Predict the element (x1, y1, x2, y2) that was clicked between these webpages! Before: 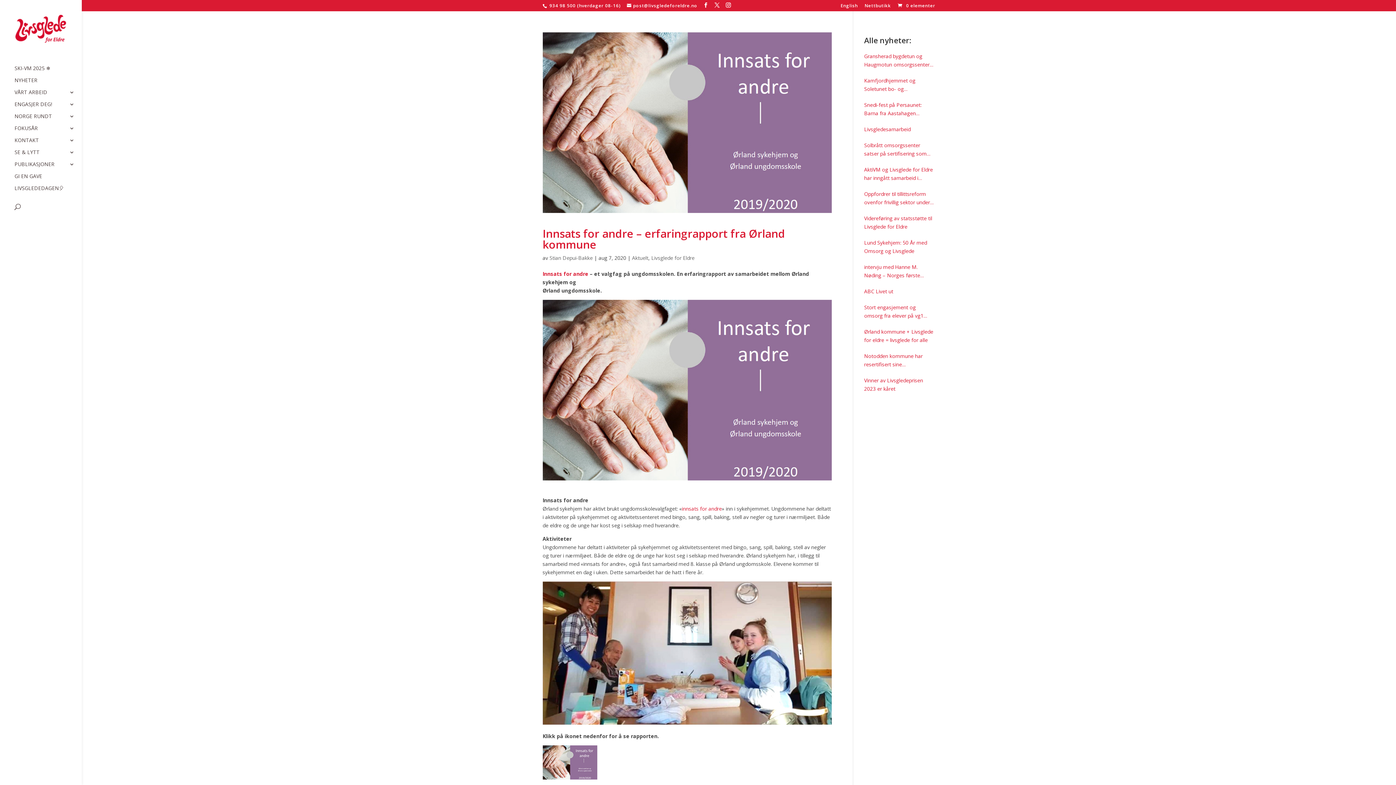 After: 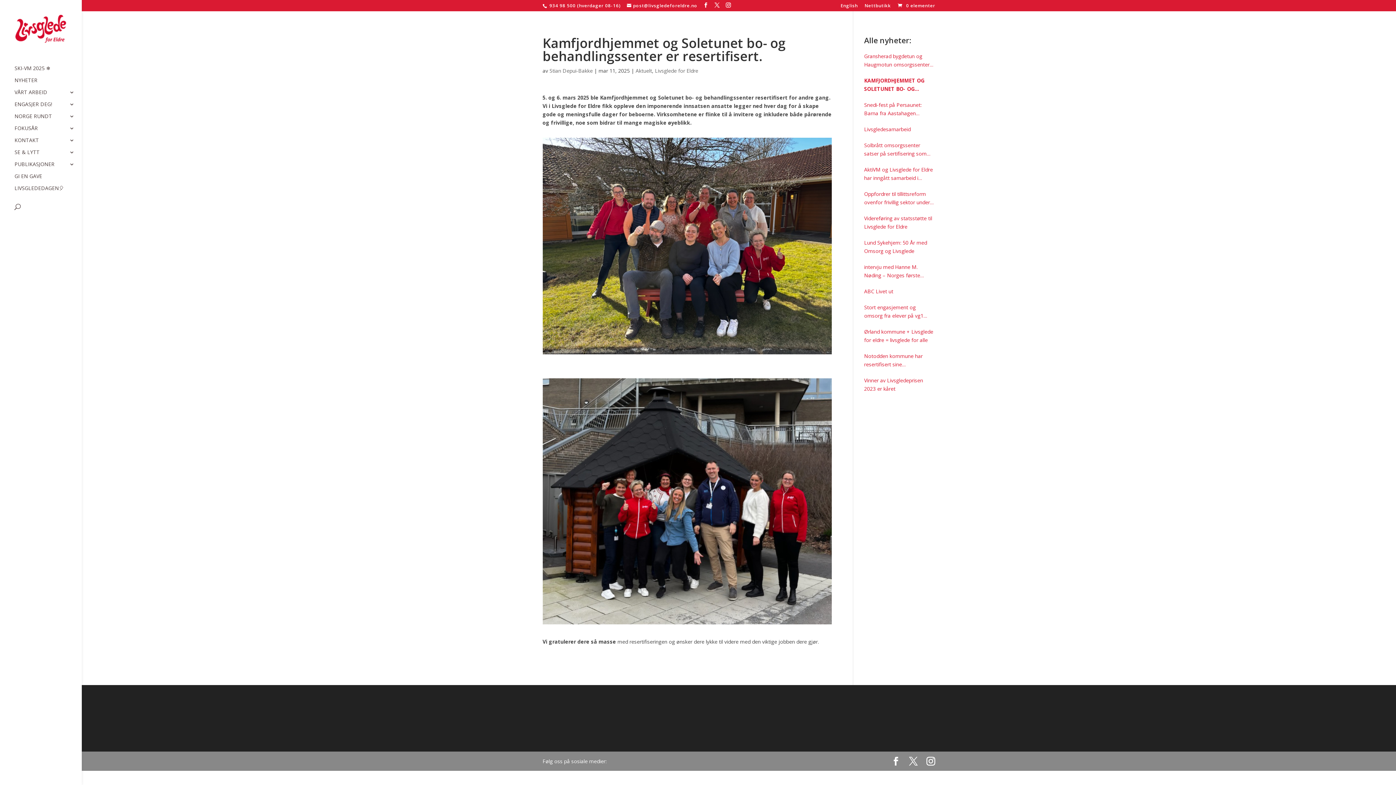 Action: label: Kamfjordhjemmet og Soletunet bo- og behandlingssenter er resertifisert. bbox: (864, 76, 935, 93)